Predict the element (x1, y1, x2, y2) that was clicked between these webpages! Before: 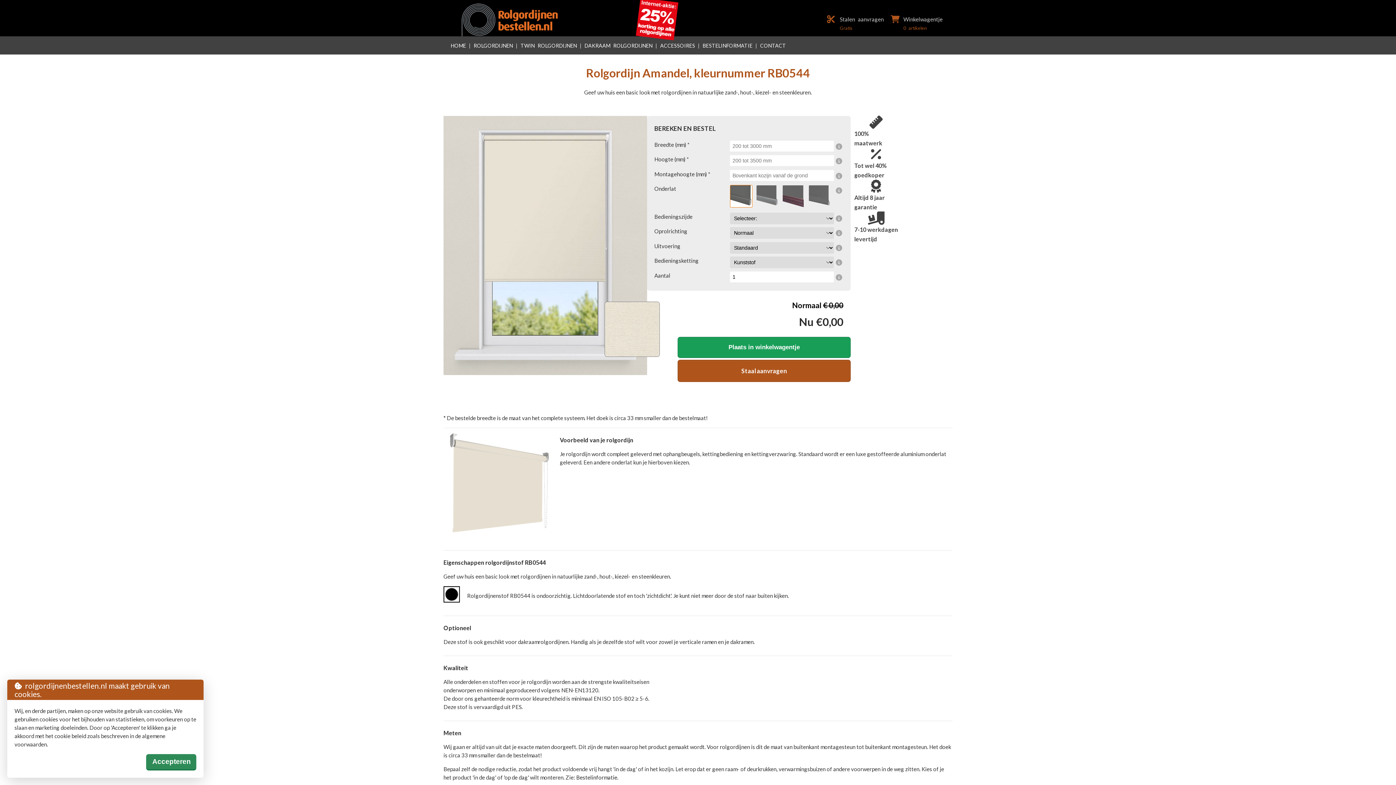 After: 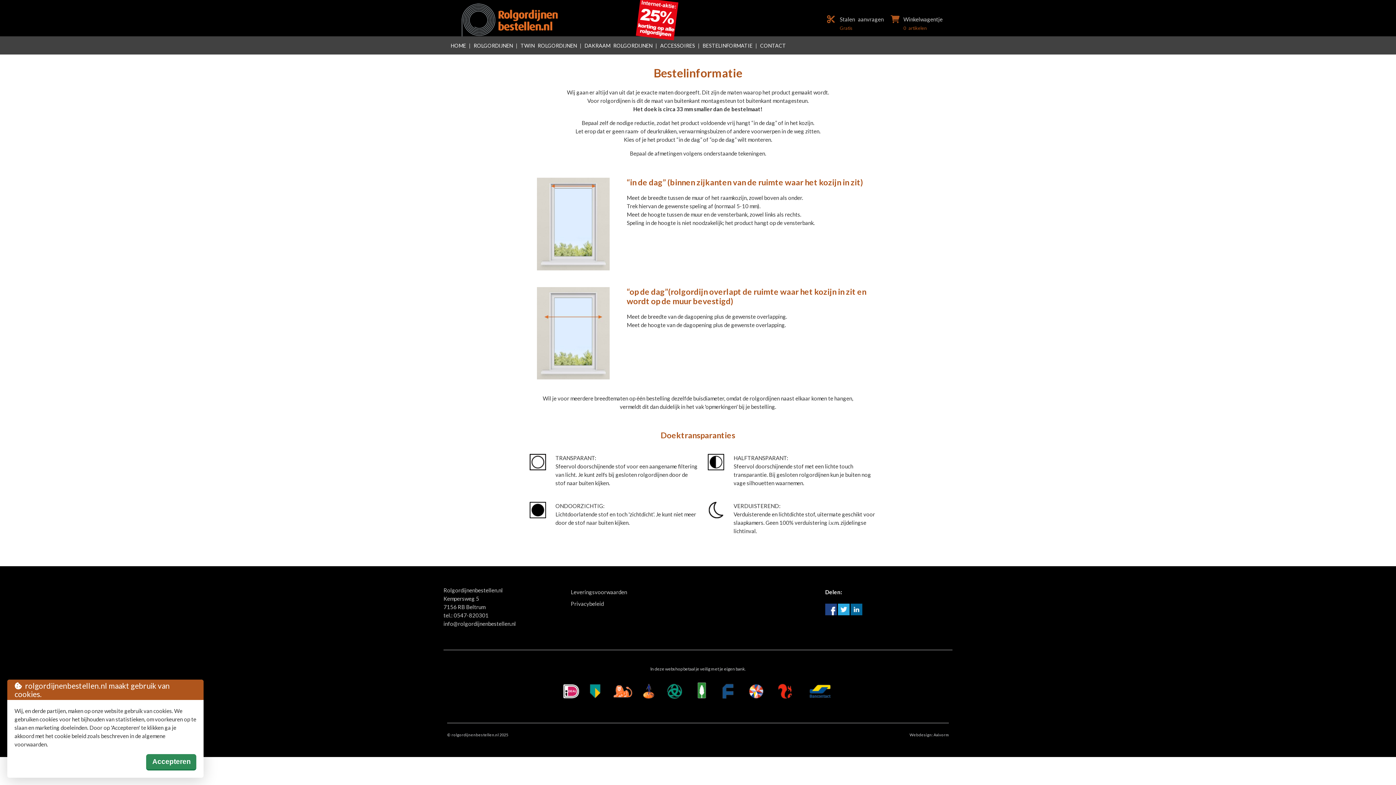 Action: bbox: (576, 774, 617, 781) label: Bestelinformatie